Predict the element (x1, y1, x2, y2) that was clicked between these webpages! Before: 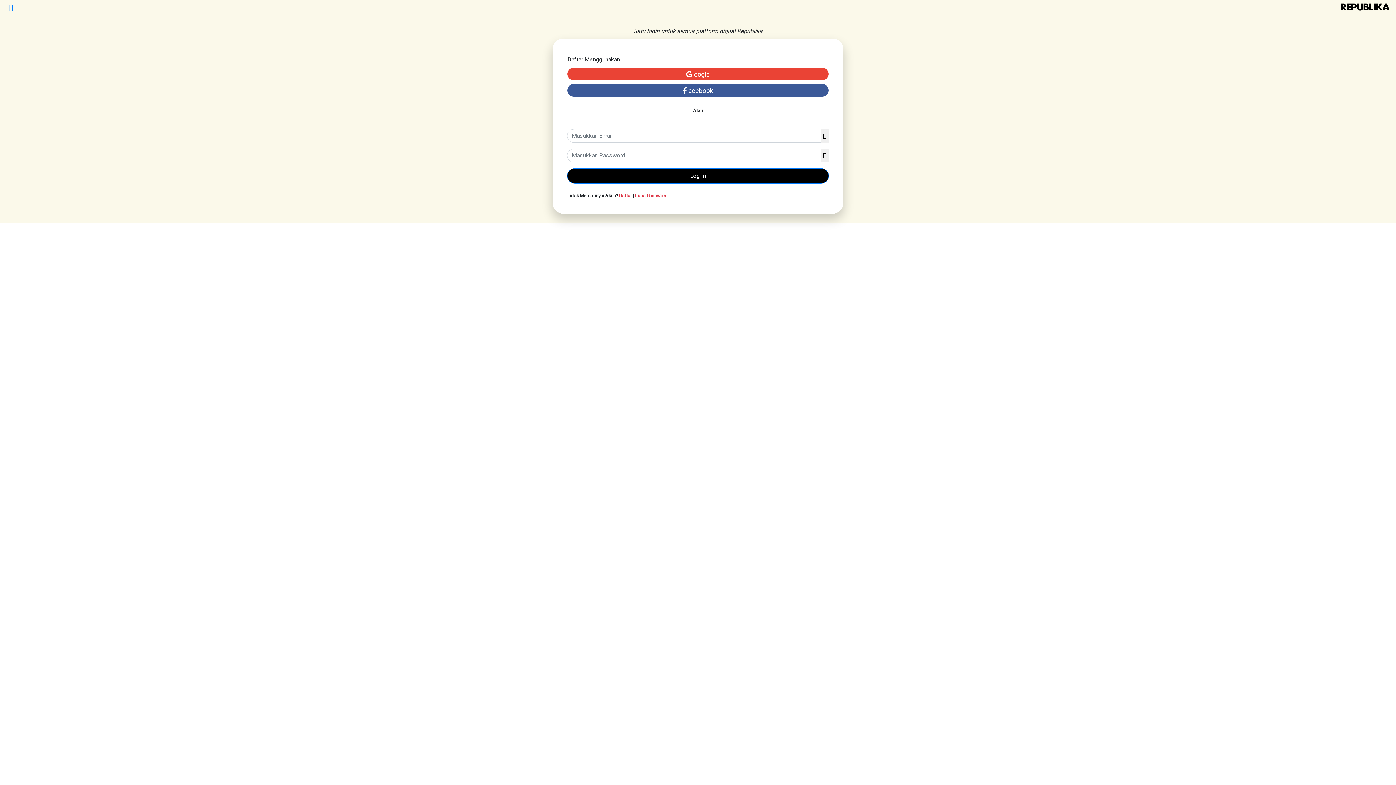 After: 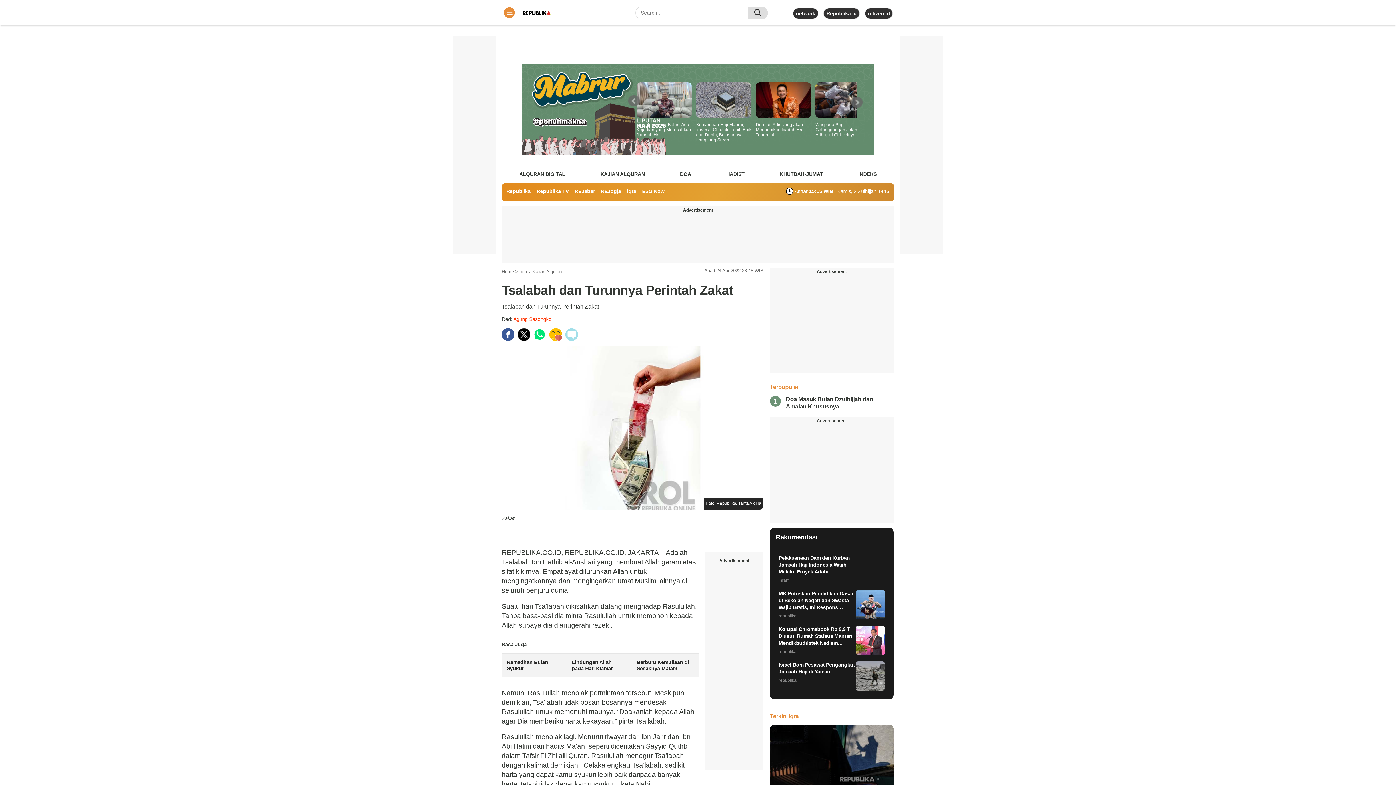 Action: bbox: (5, 2, 16, 14)